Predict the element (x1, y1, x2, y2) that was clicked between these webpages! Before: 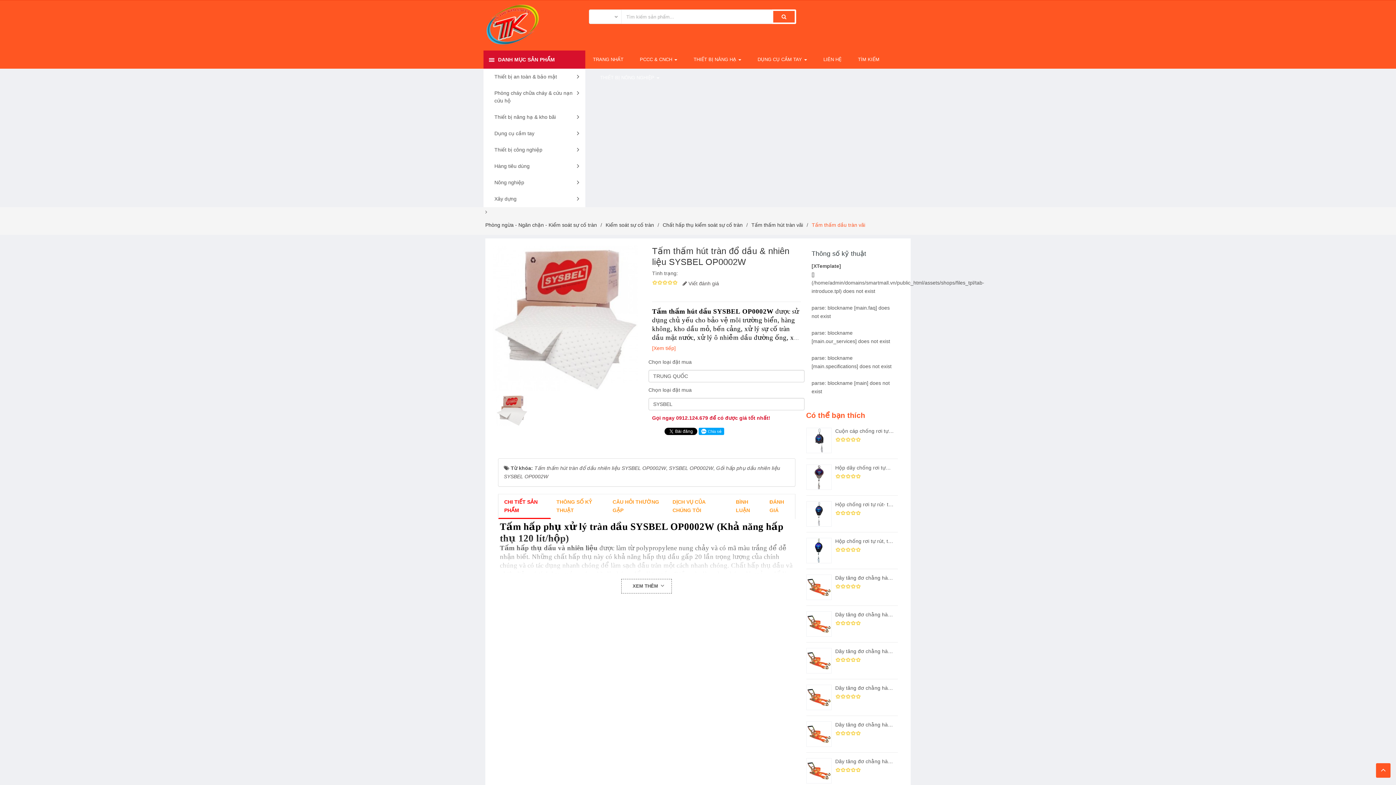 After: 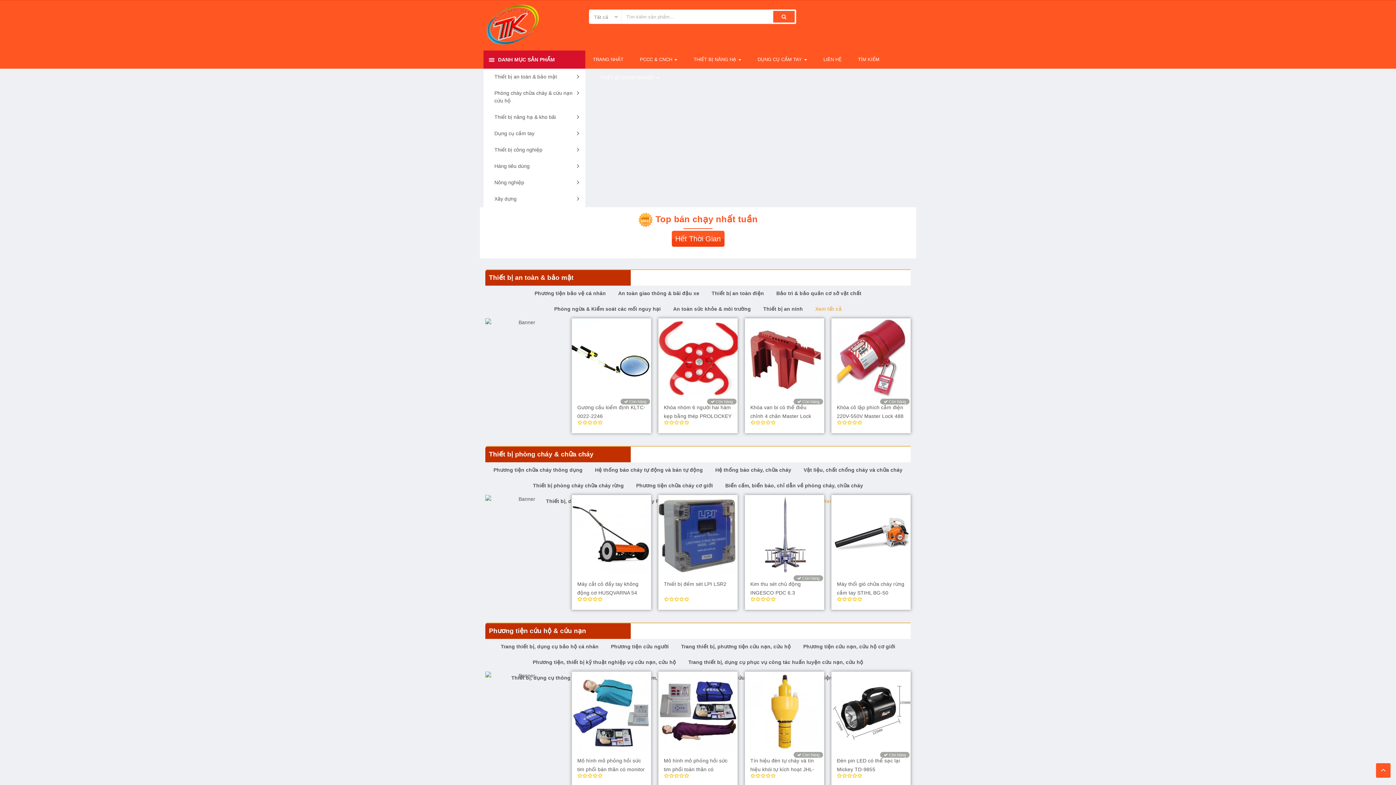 Action: bbox: (585, 50, 630, 68) label: TRANG NHẤT